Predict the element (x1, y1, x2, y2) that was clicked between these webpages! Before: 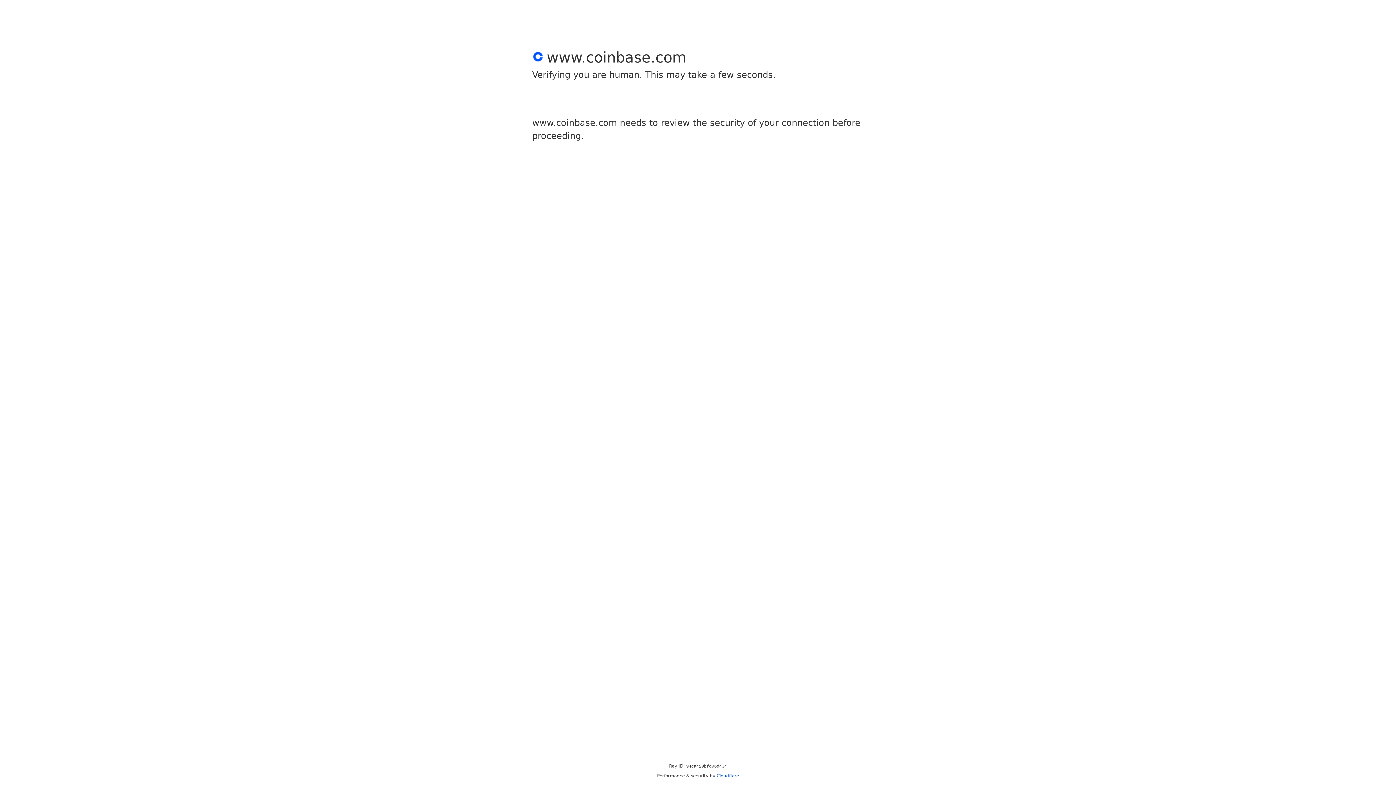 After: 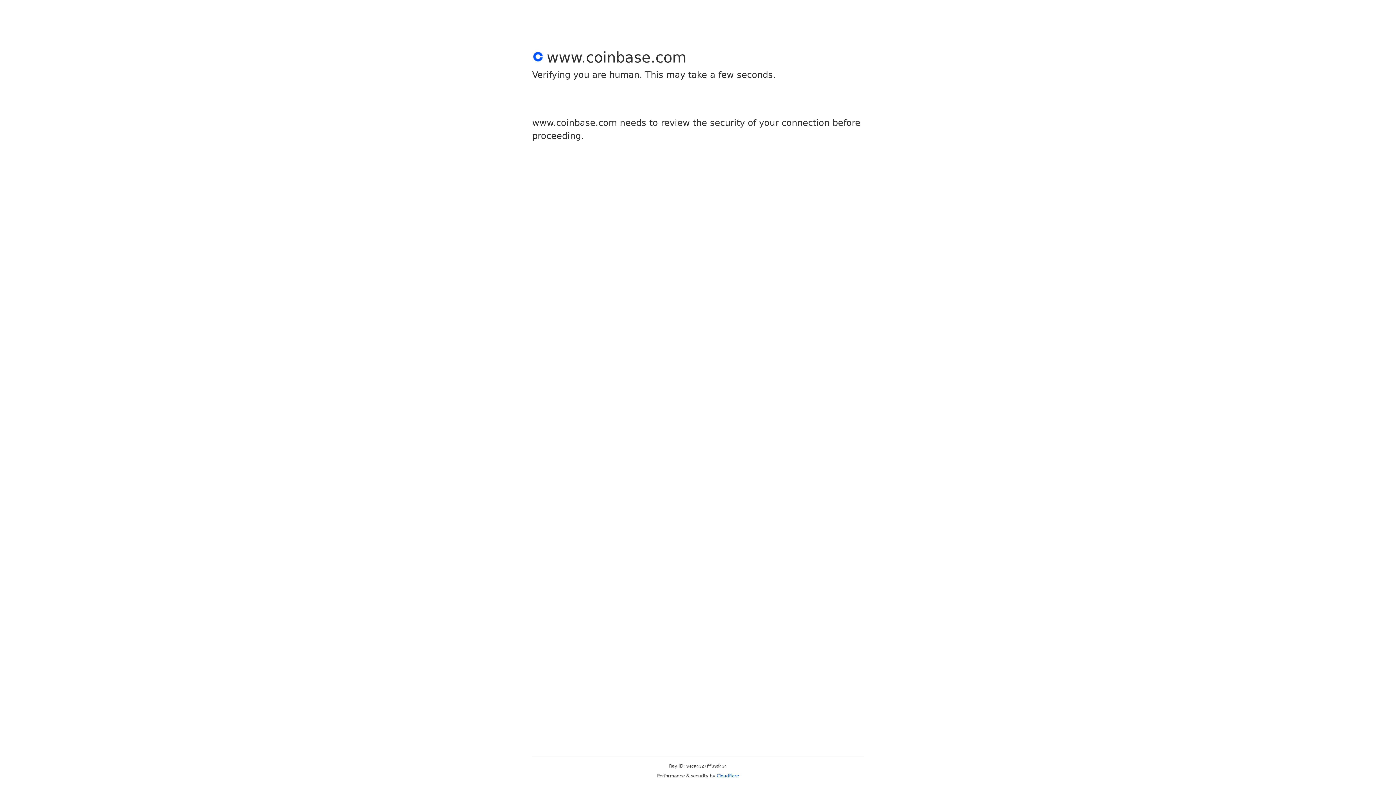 Action: bbox: (716, 773, 739, 778) label: Cloudflare